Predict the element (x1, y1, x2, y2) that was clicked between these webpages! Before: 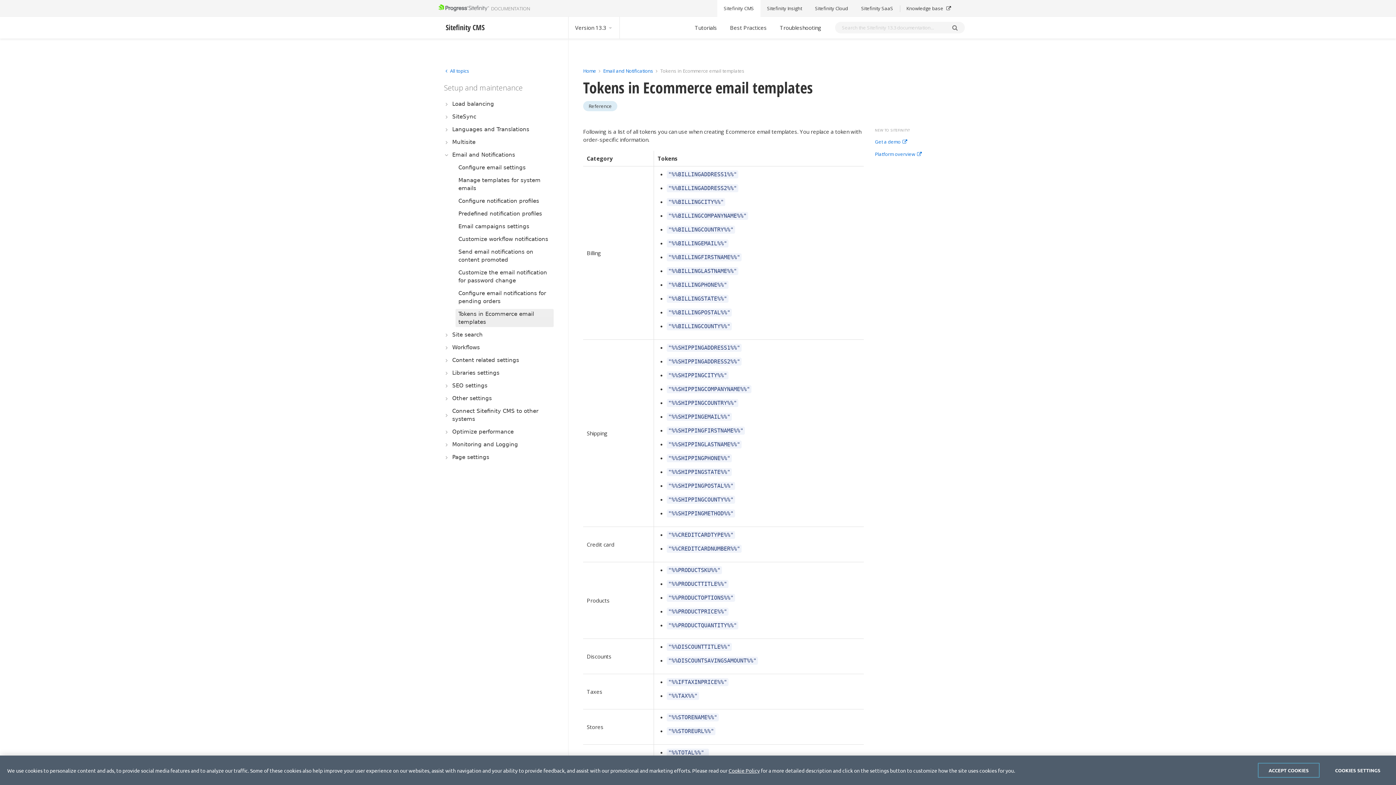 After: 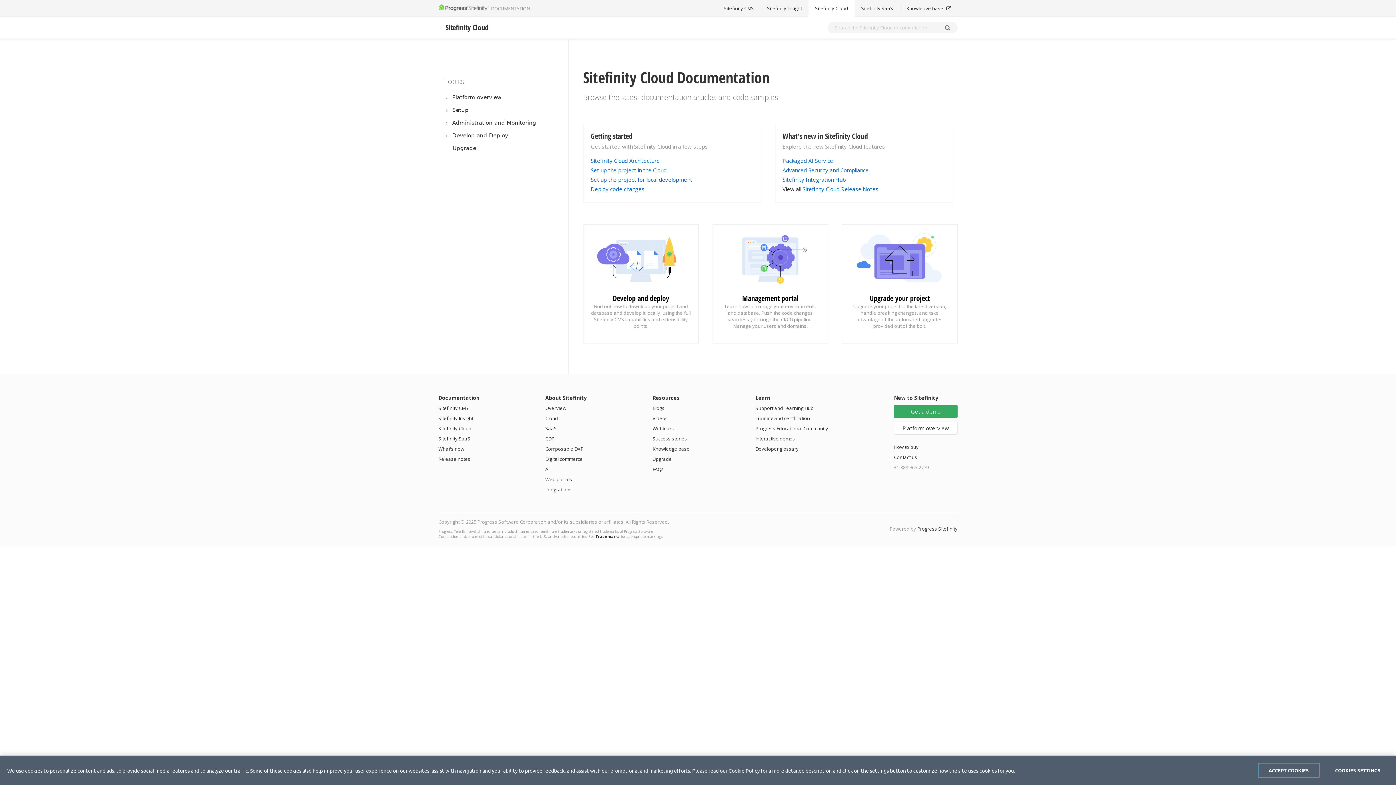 Action: bbox: (808, 0, 854, 16) label: Sitefinity Cloud